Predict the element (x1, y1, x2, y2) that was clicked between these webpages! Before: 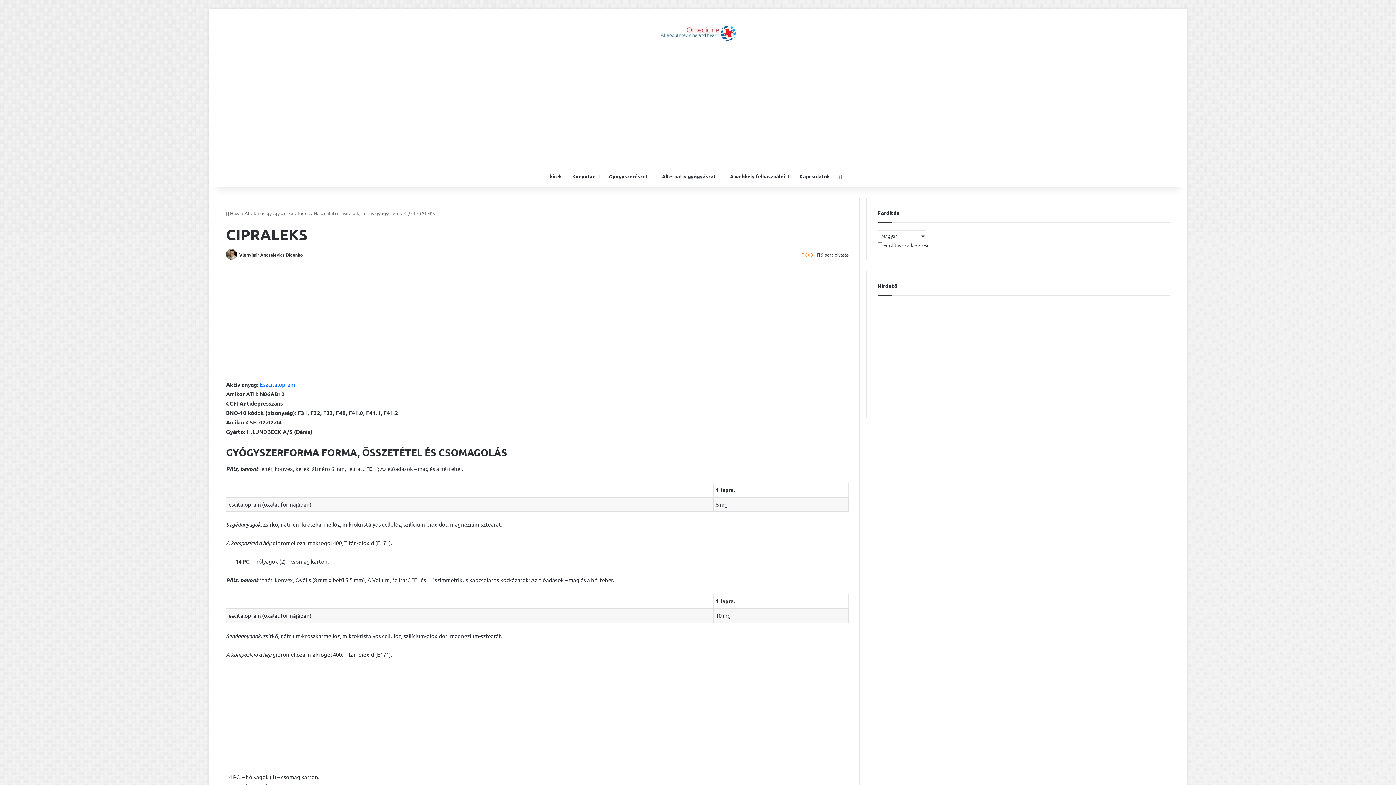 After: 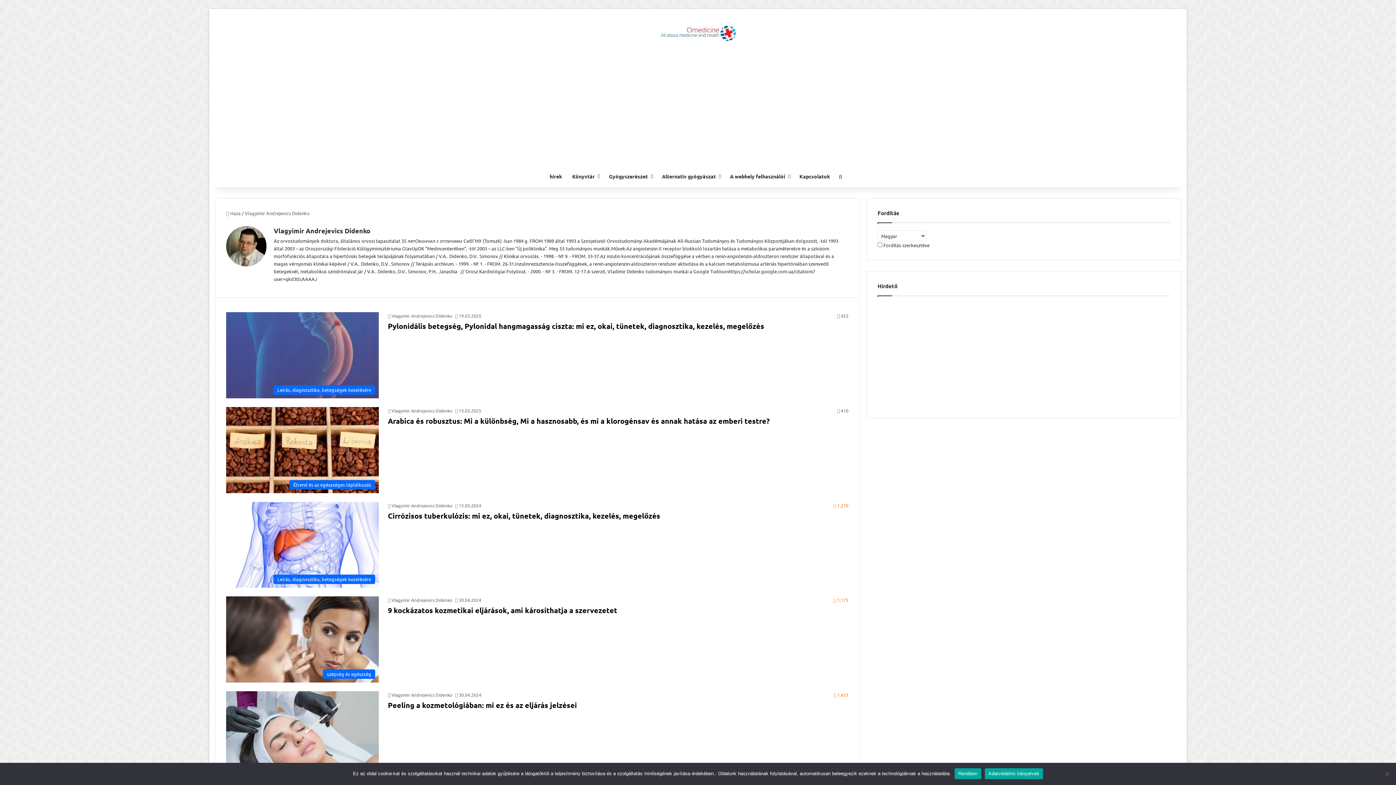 Action: bbox: (226, 251, 238, 257)